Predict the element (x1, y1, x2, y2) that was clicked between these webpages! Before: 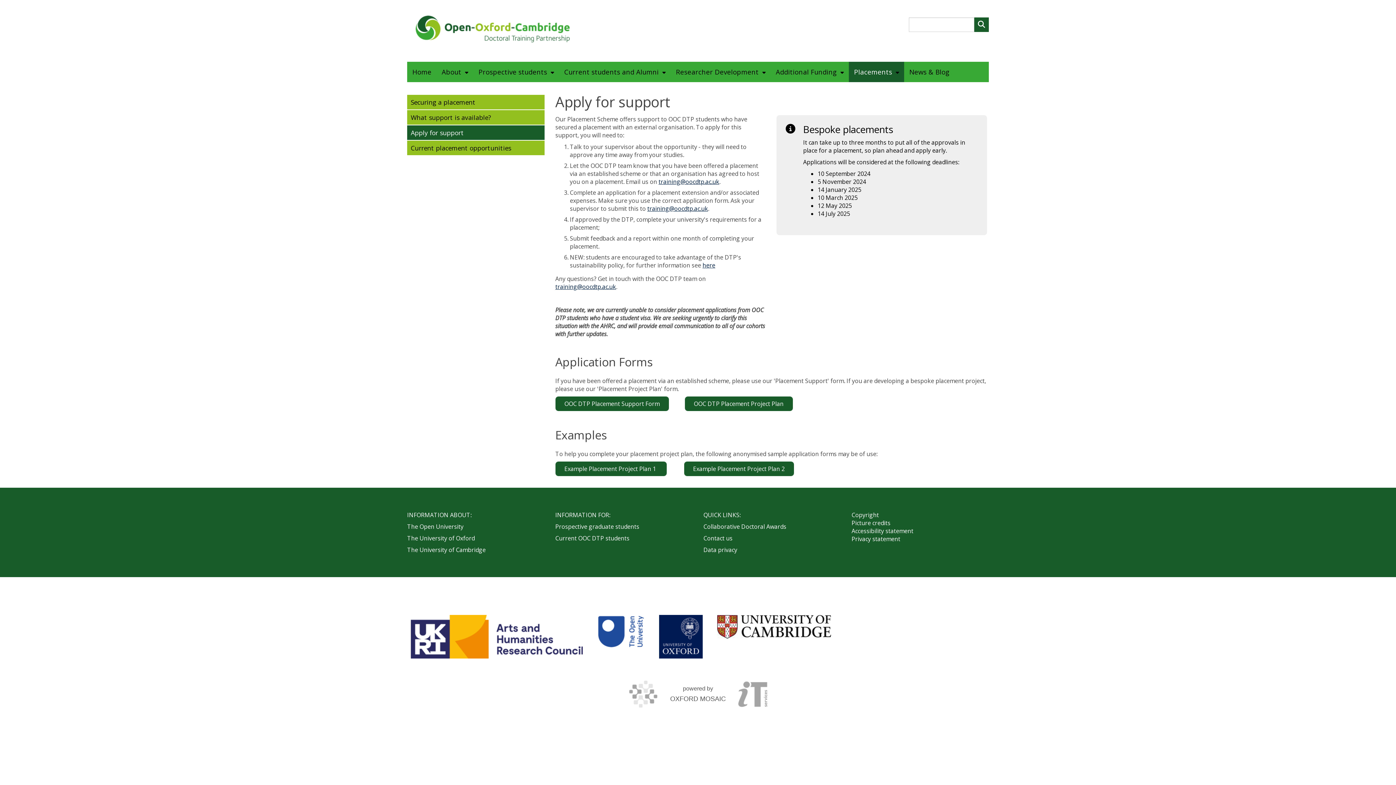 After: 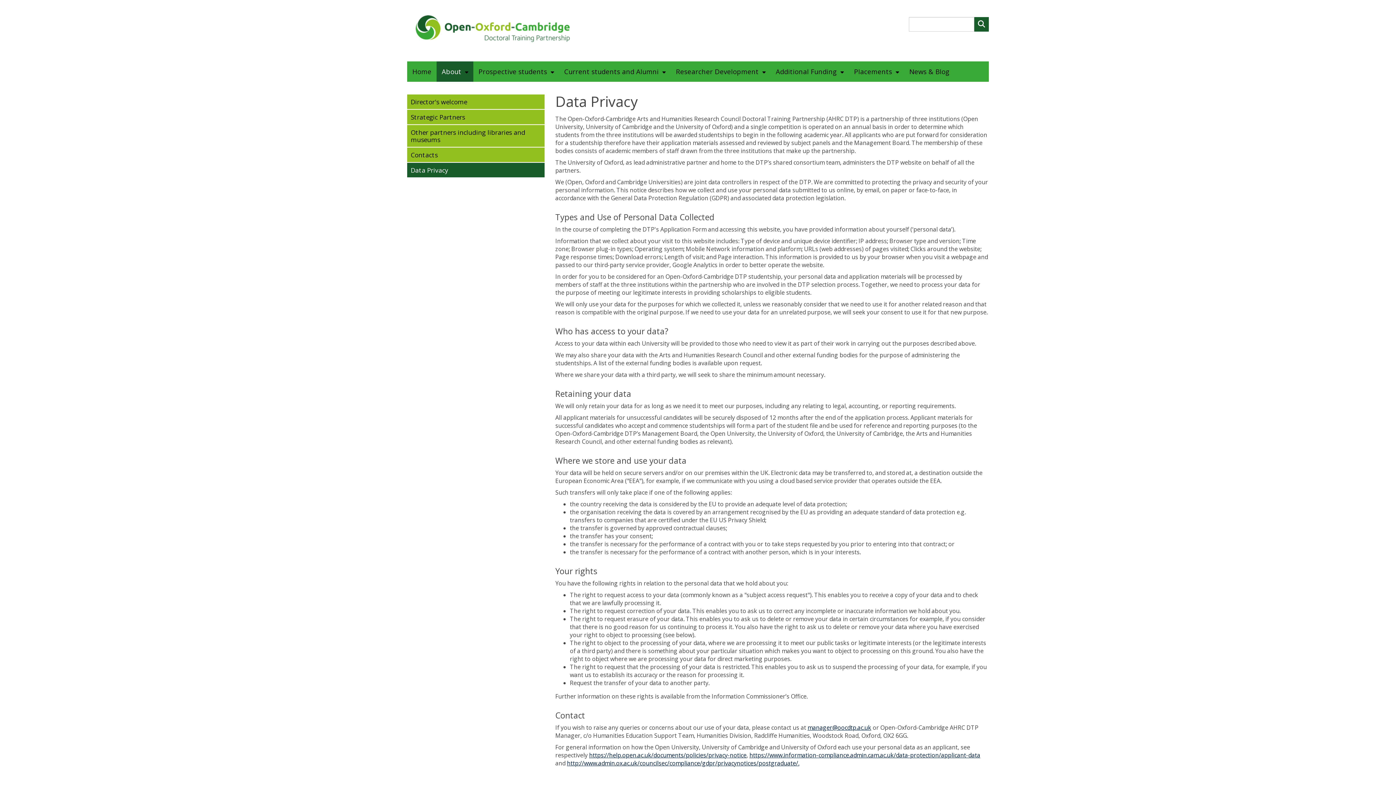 Action: bbox: (703, 546, 737, 554) label: Data privacy